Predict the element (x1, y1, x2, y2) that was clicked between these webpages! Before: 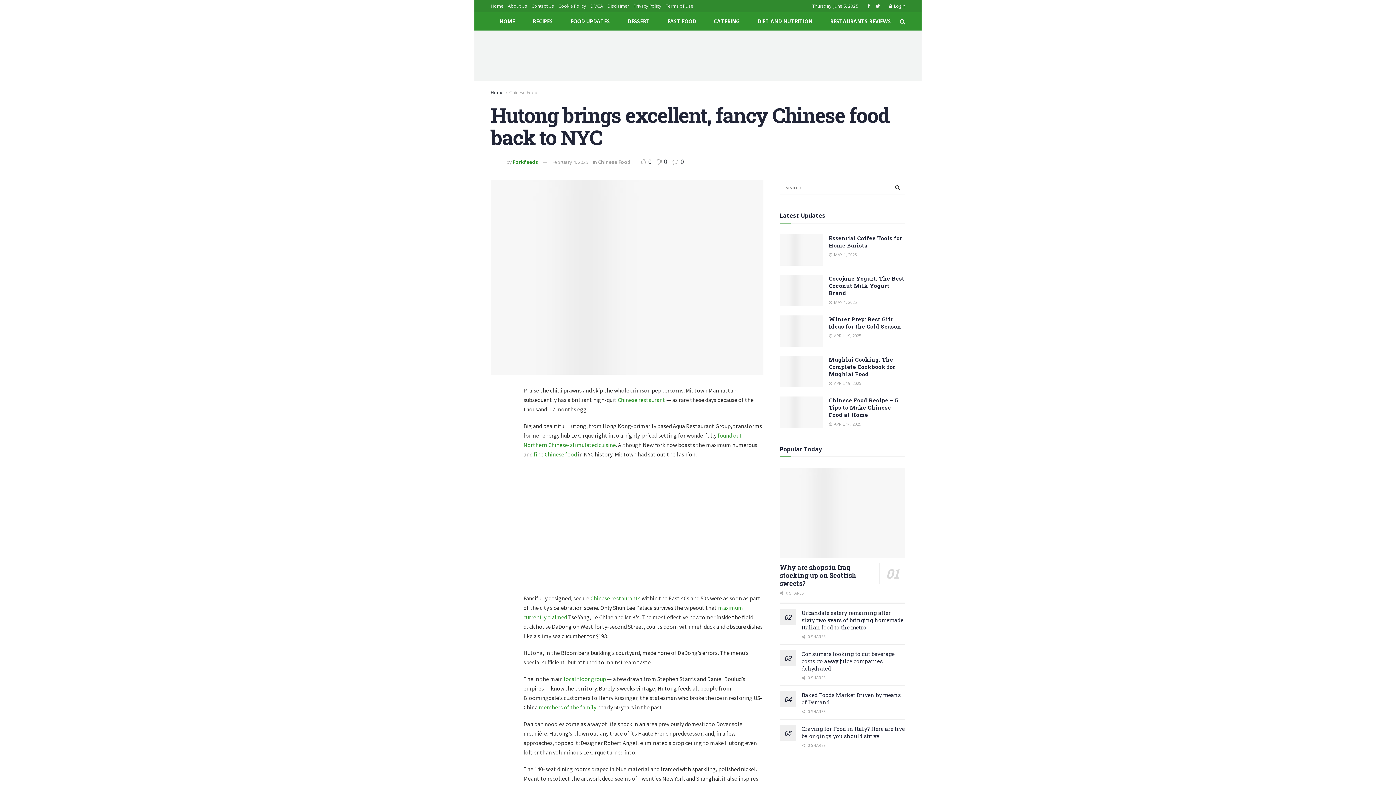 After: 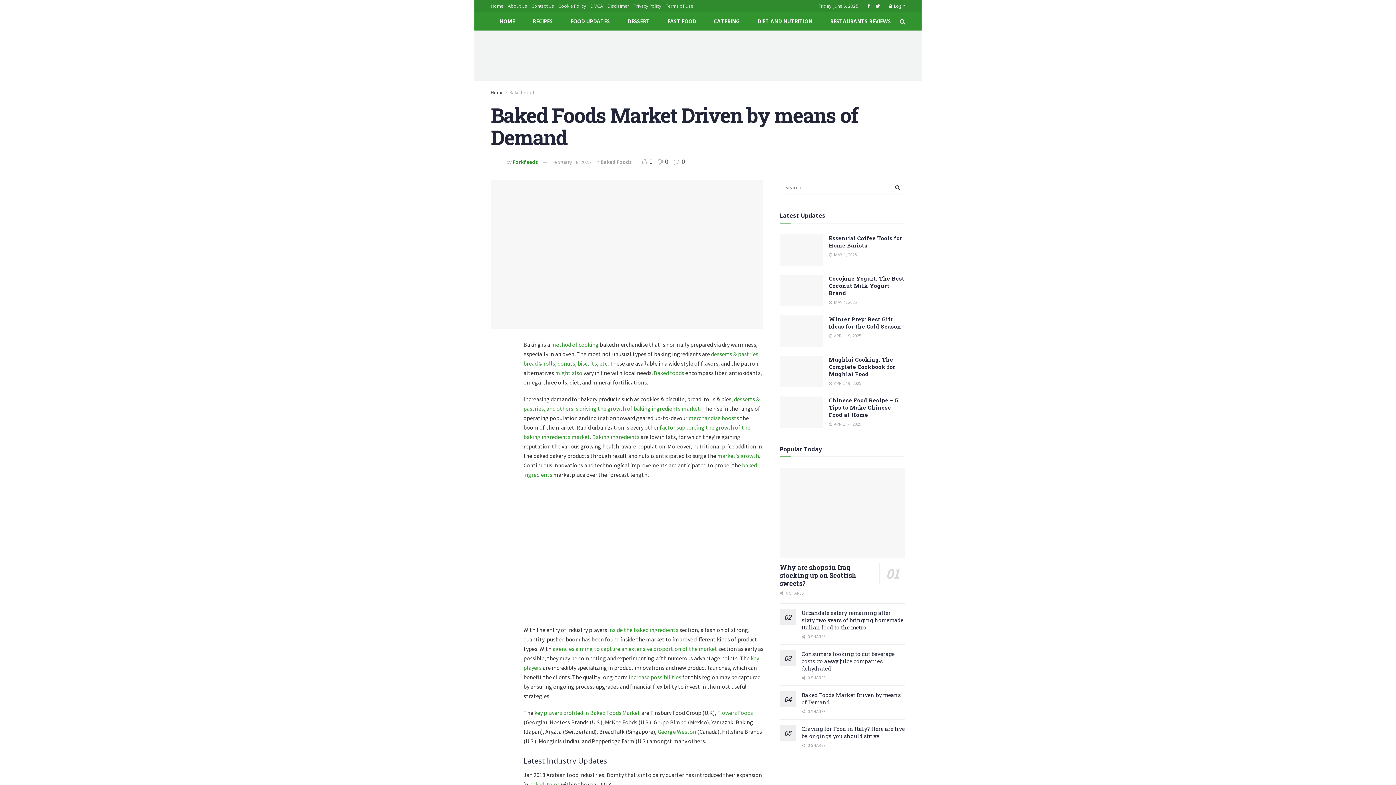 Action: label: Baked Foods Market Driven by means of Demand bbox: (801, 691, 901, 706)